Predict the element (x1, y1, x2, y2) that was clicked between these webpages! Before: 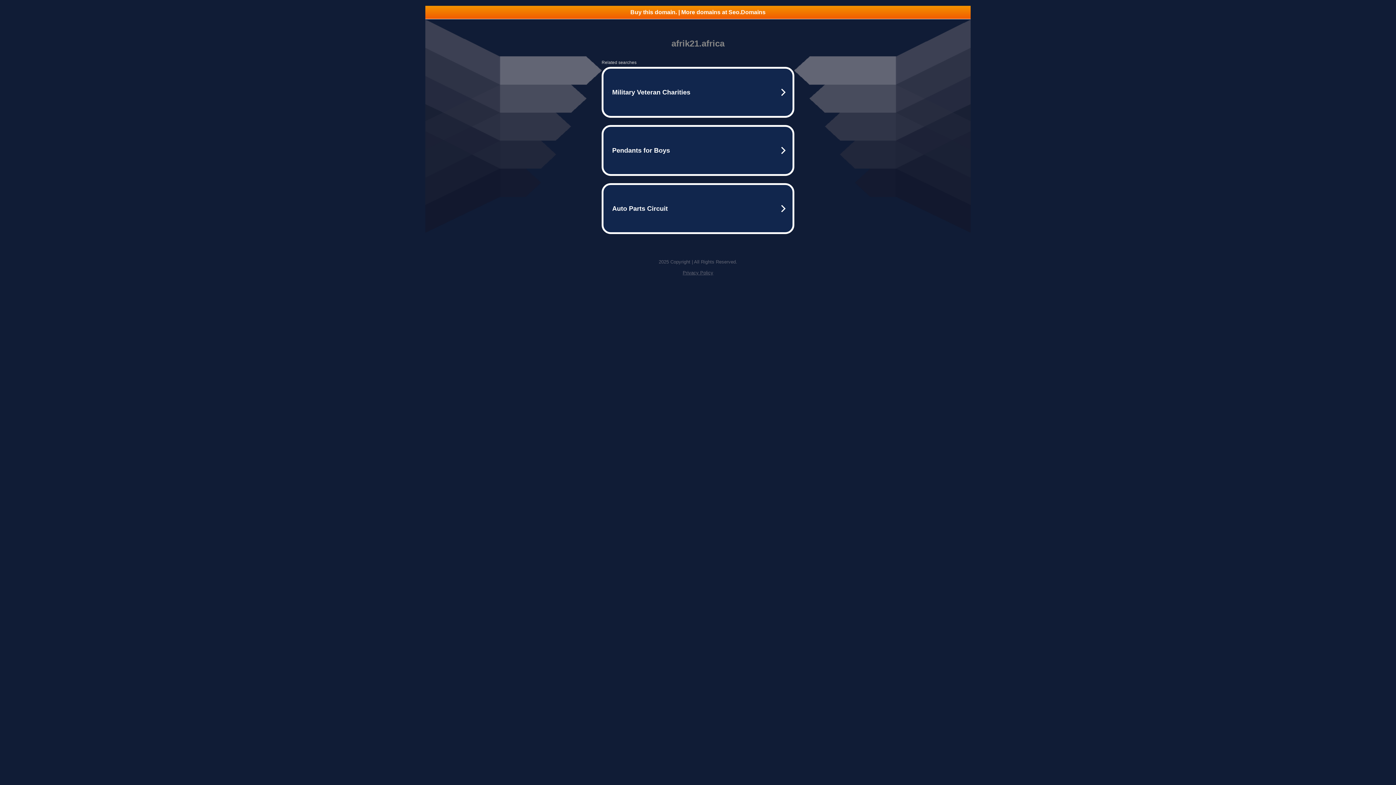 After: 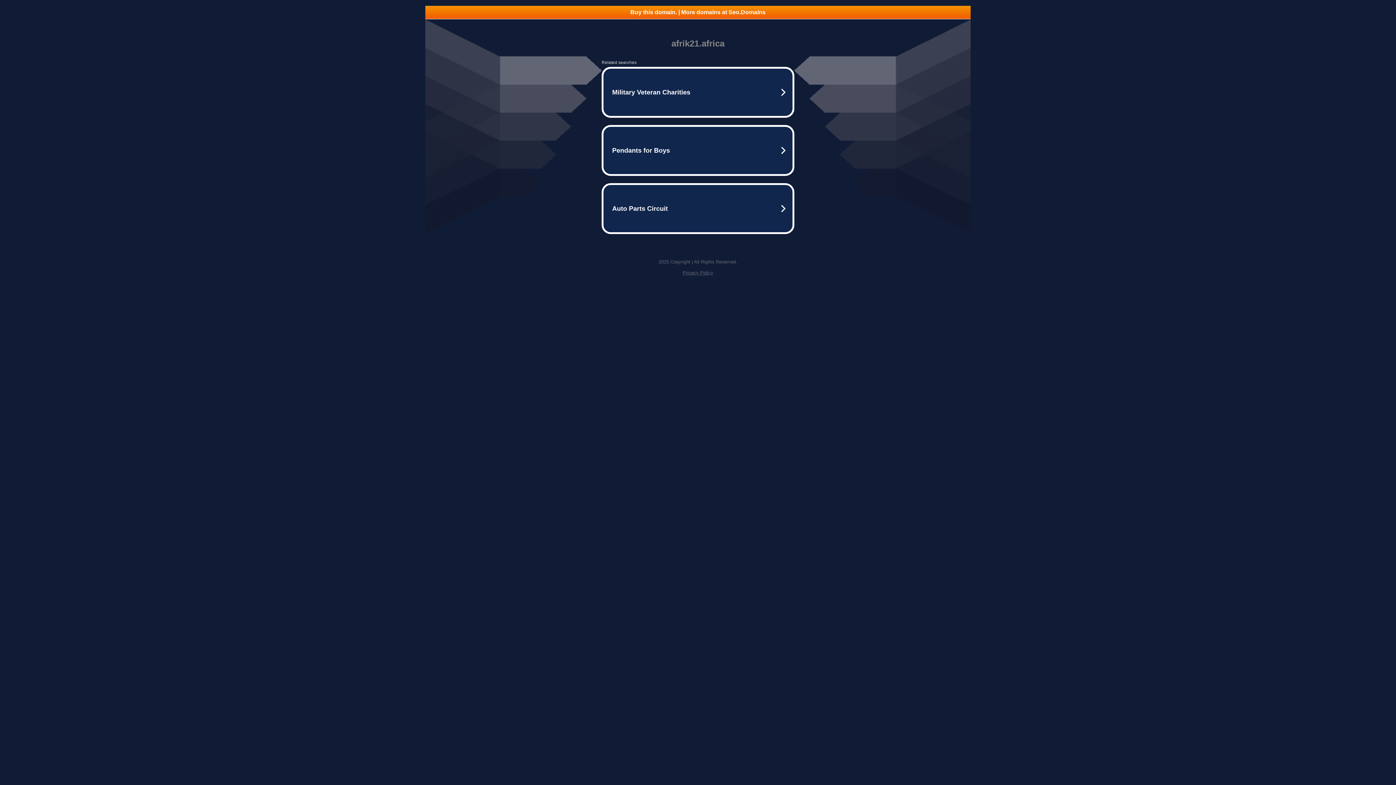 Action: label: Buy this domain. | More domains at Seo.Domains bbox: (425, 5, 970, 18)